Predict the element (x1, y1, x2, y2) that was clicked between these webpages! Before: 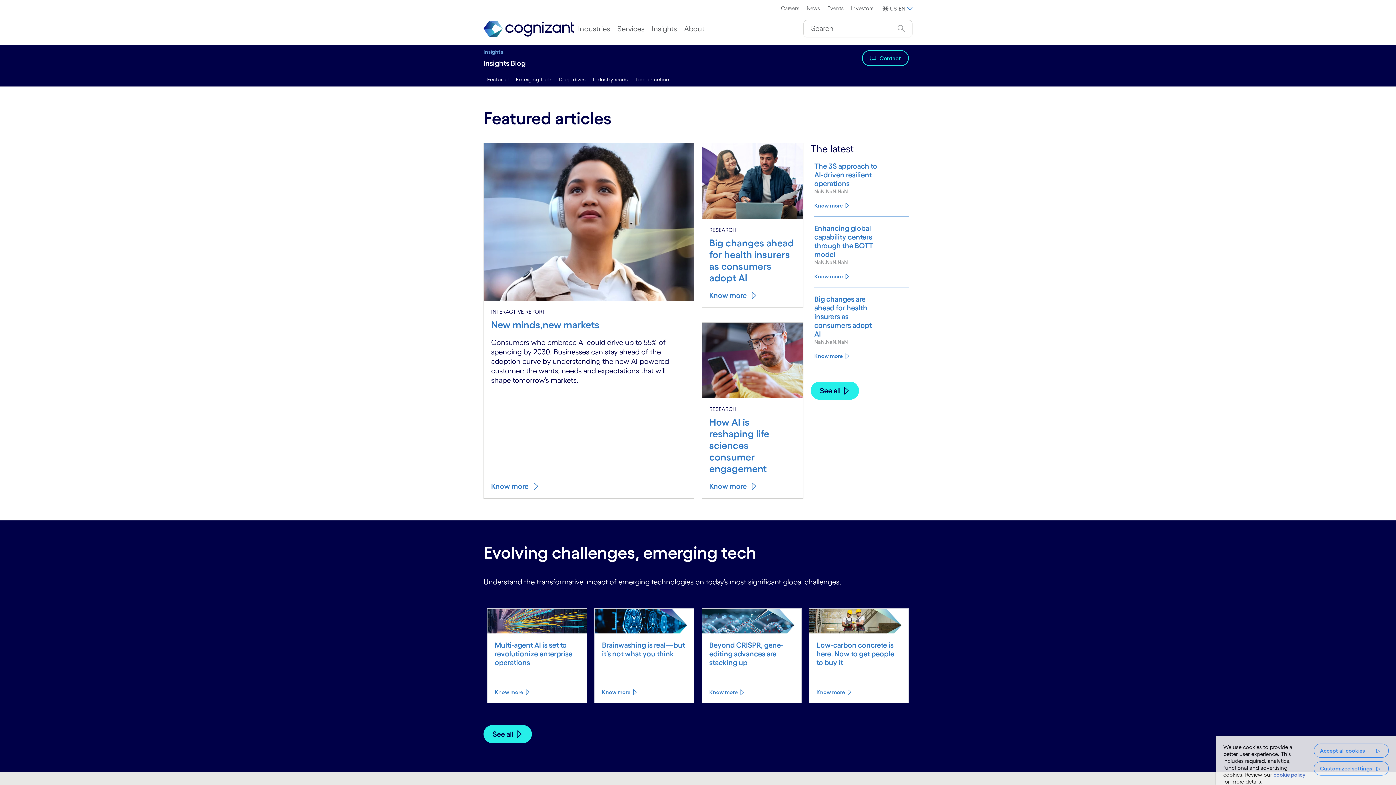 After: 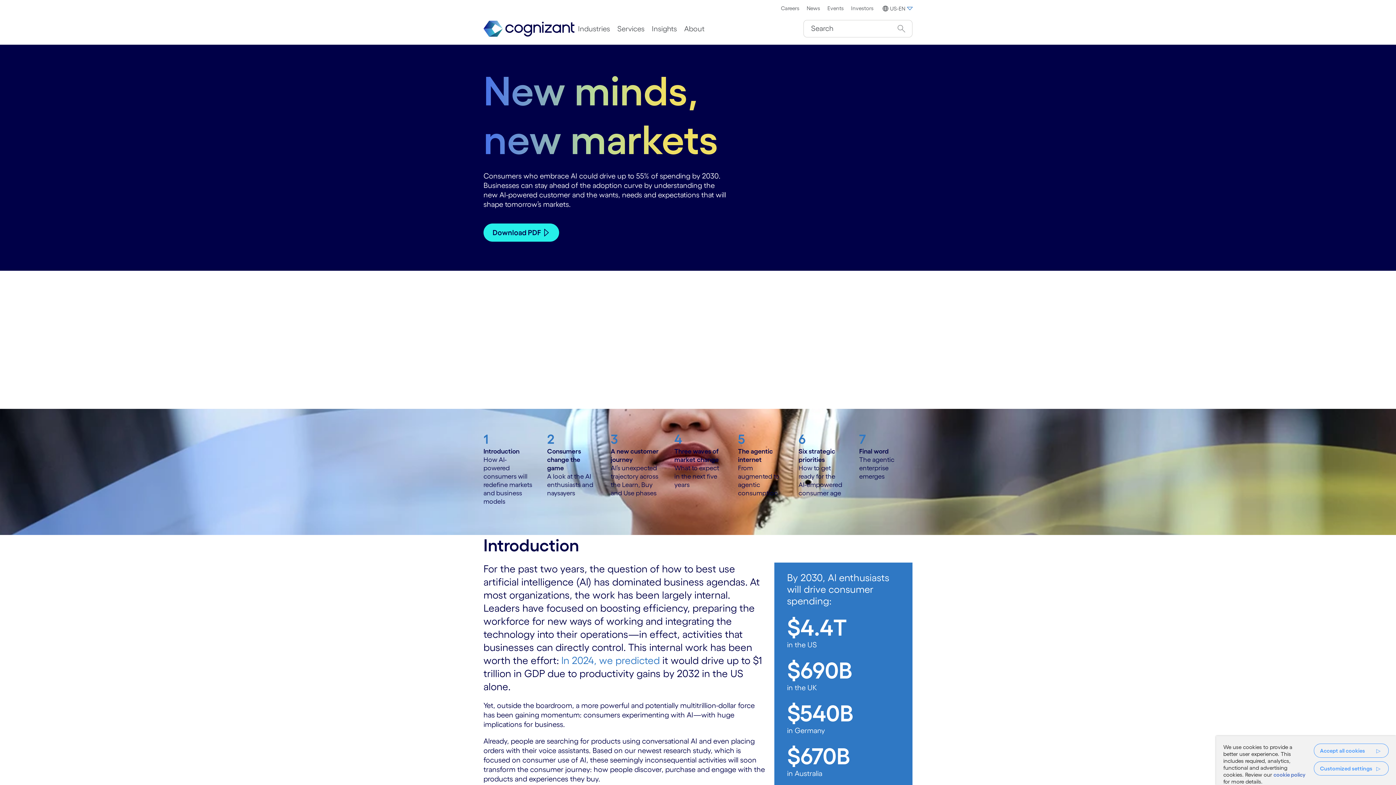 Action: bbox: (491, 319, 599, 330) label: New minds, new markets